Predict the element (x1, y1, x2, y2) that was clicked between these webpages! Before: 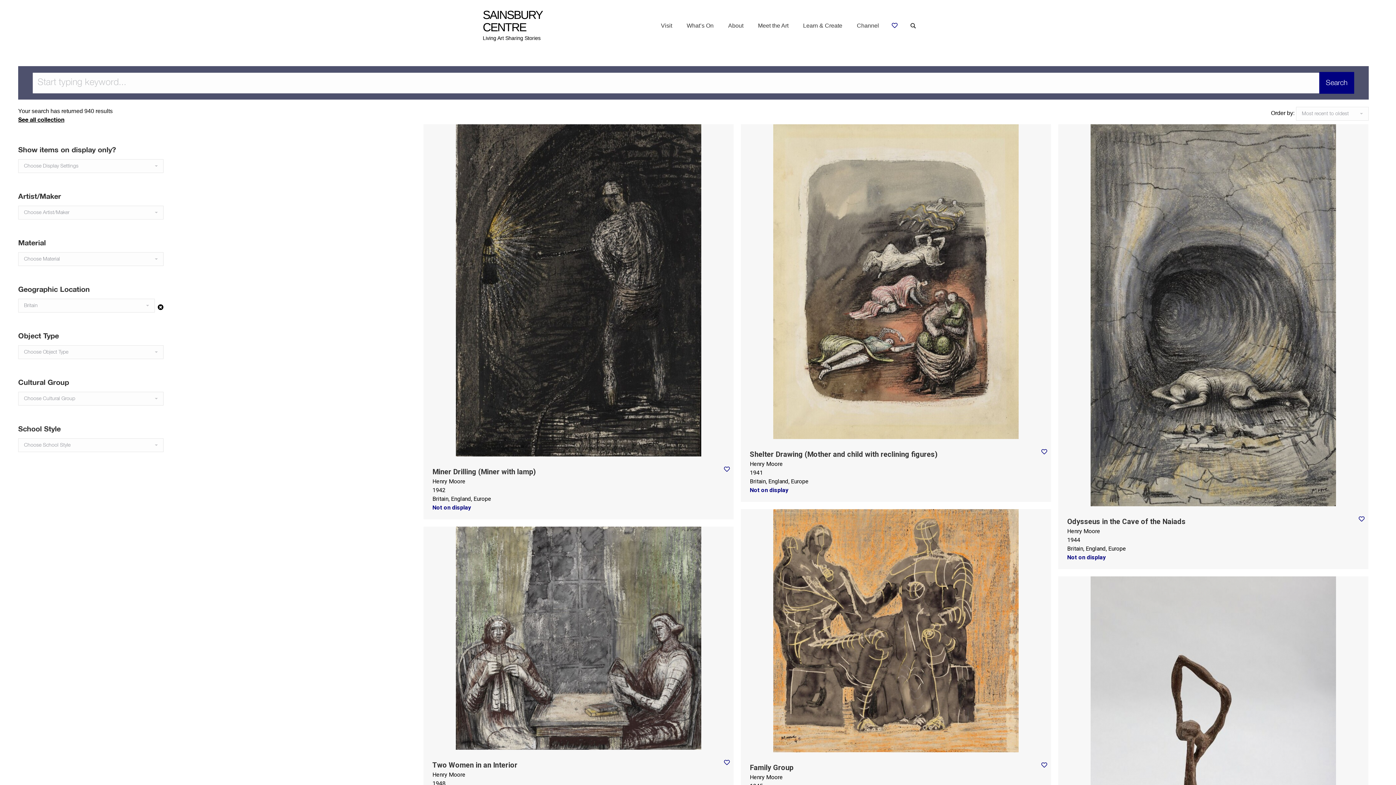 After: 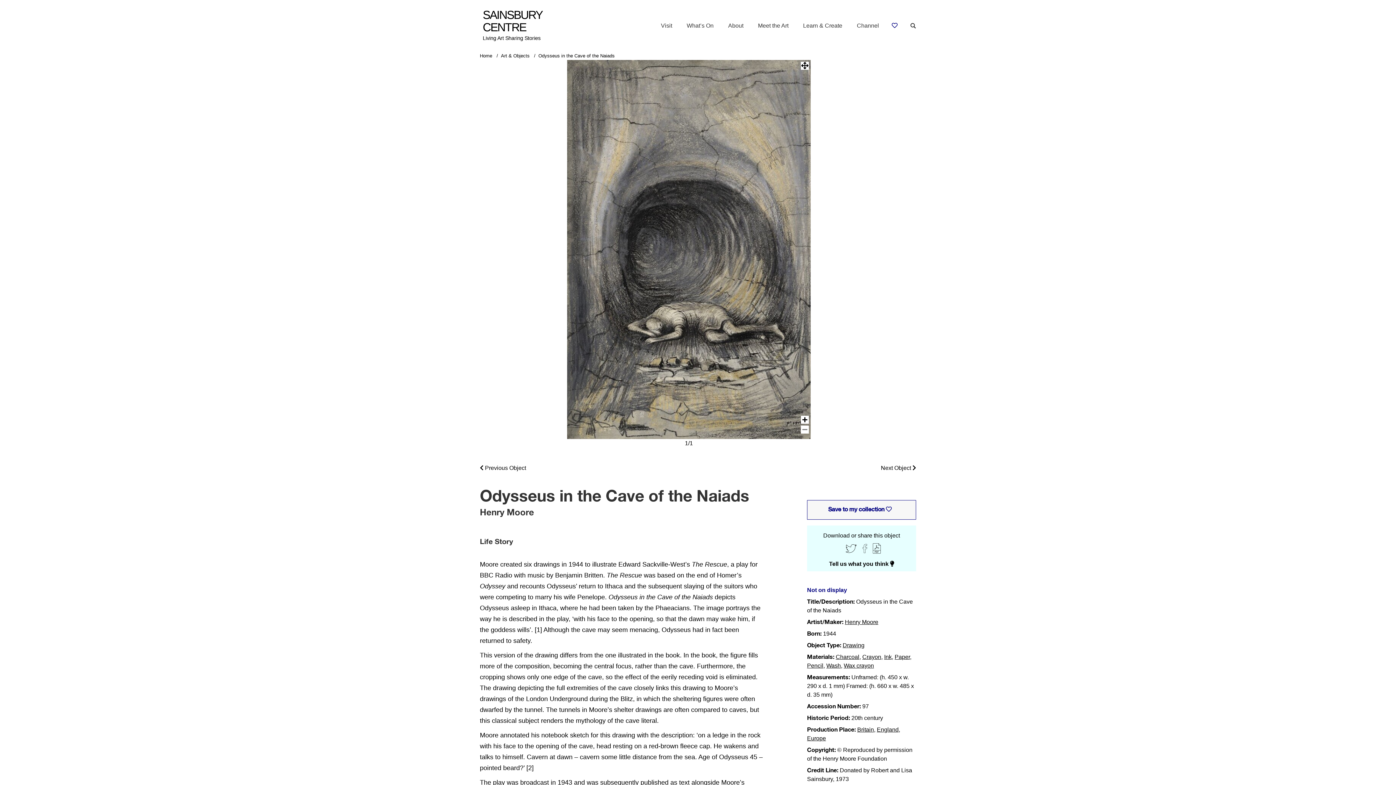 Action: bbox: (1090, 501, 1336, 508)